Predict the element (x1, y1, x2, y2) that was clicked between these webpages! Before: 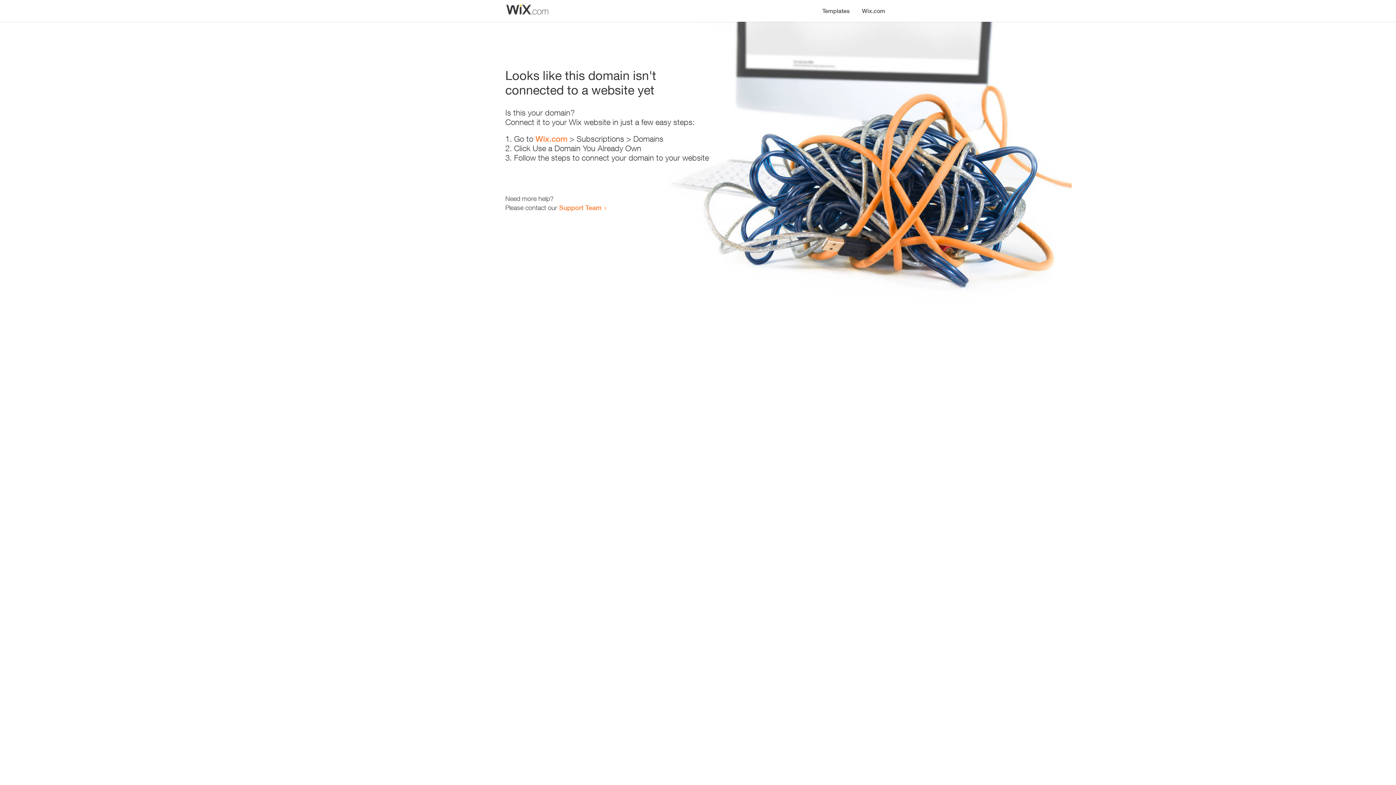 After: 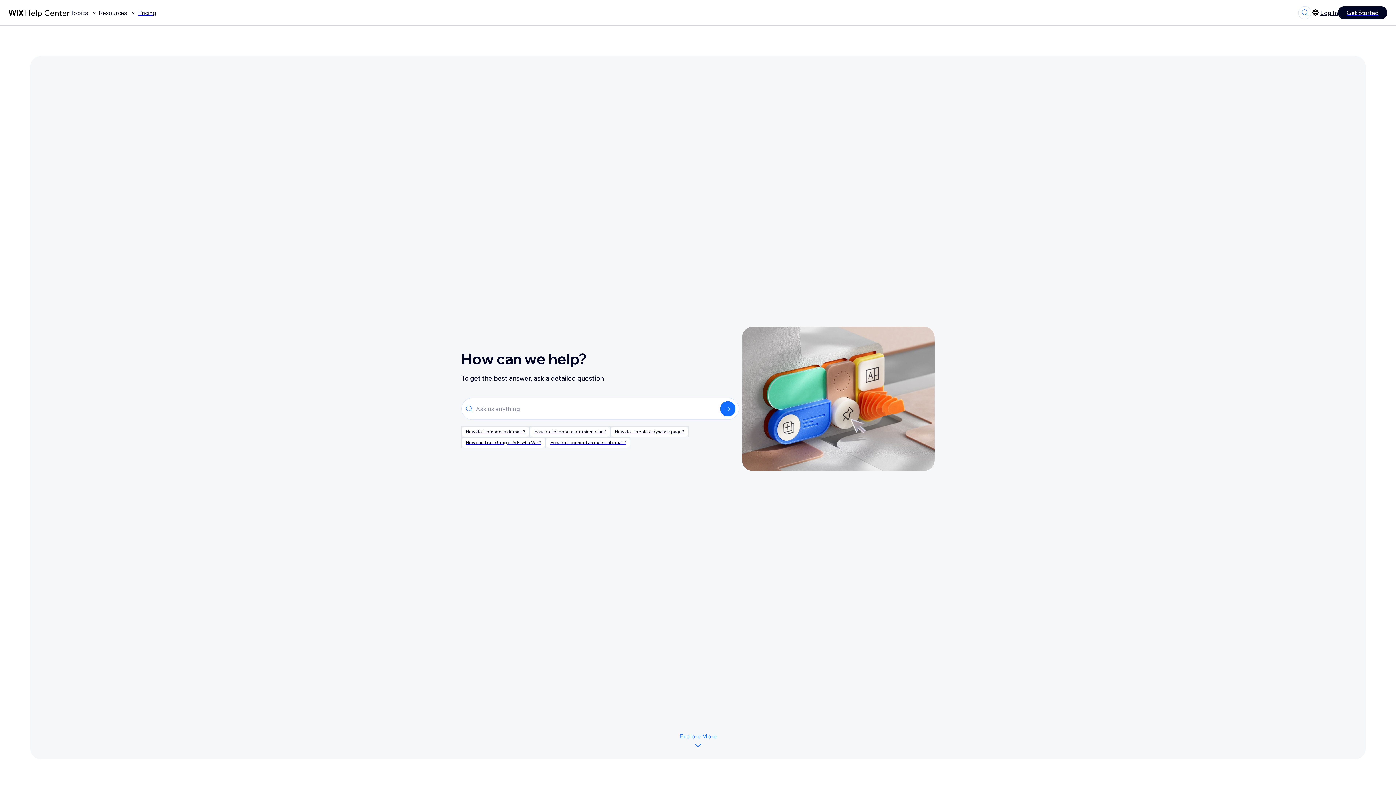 Action: label: Support Team bbox: (559, 203, 601, 211)